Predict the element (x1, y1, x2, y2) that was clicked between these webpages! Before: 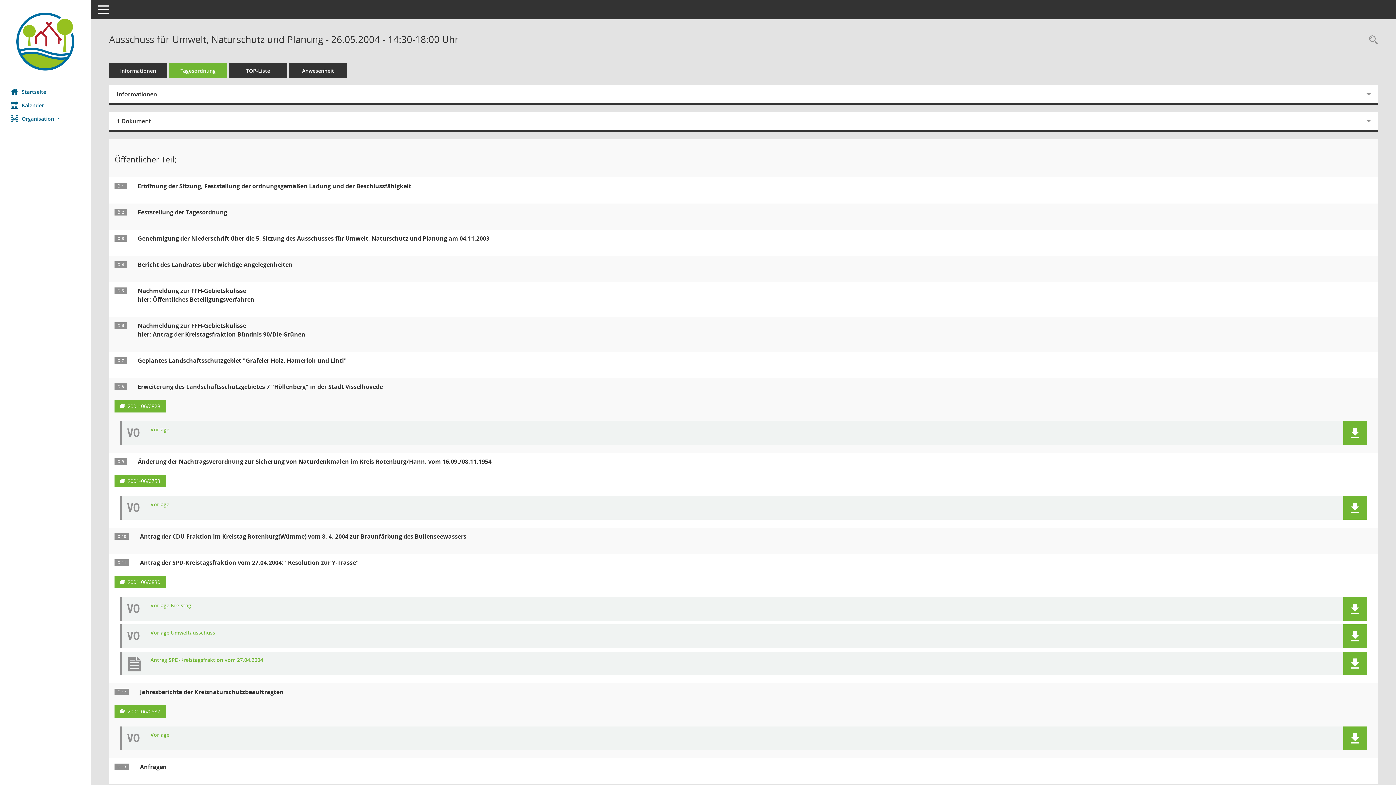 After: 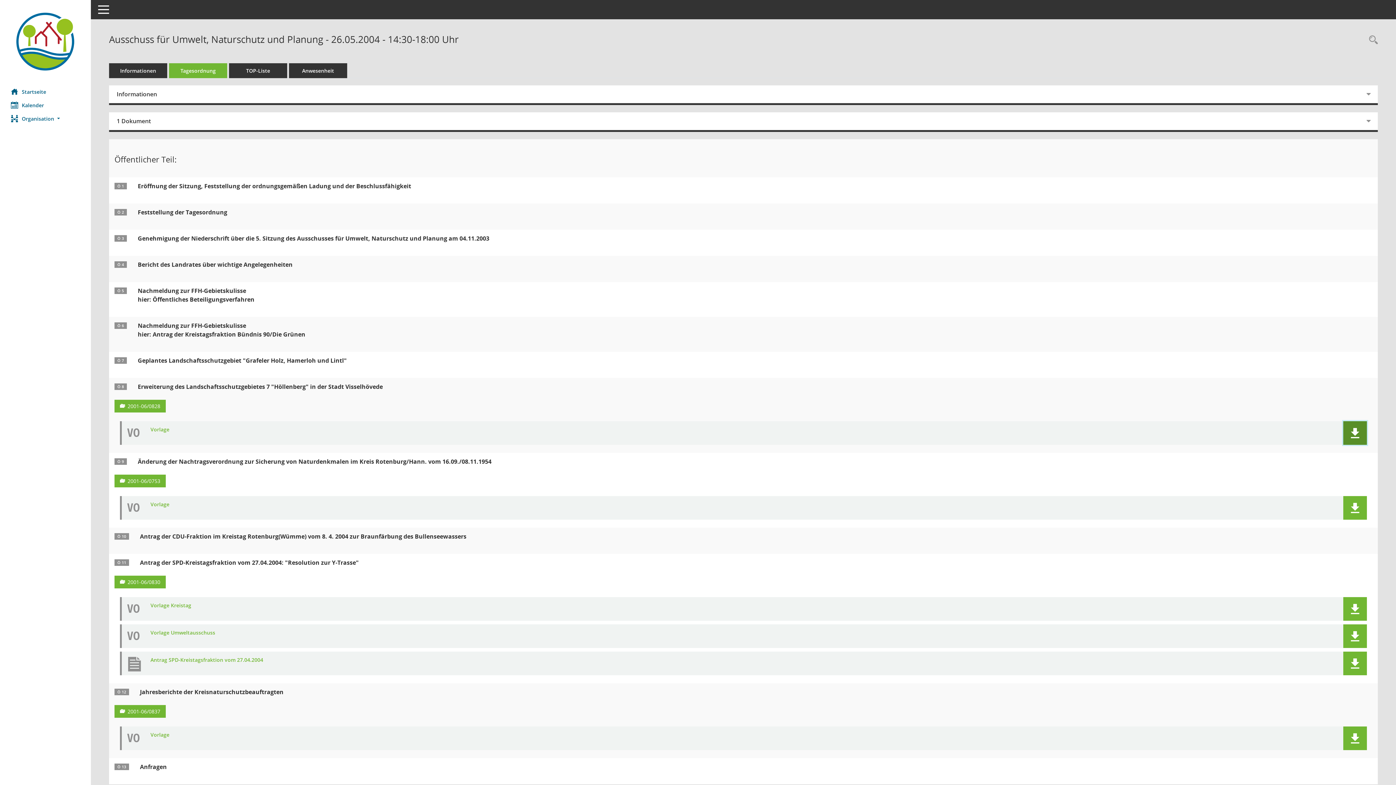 Action: bbox: (1343, 421, 1367, 445) label: Dokument Download Dateityp: pdf